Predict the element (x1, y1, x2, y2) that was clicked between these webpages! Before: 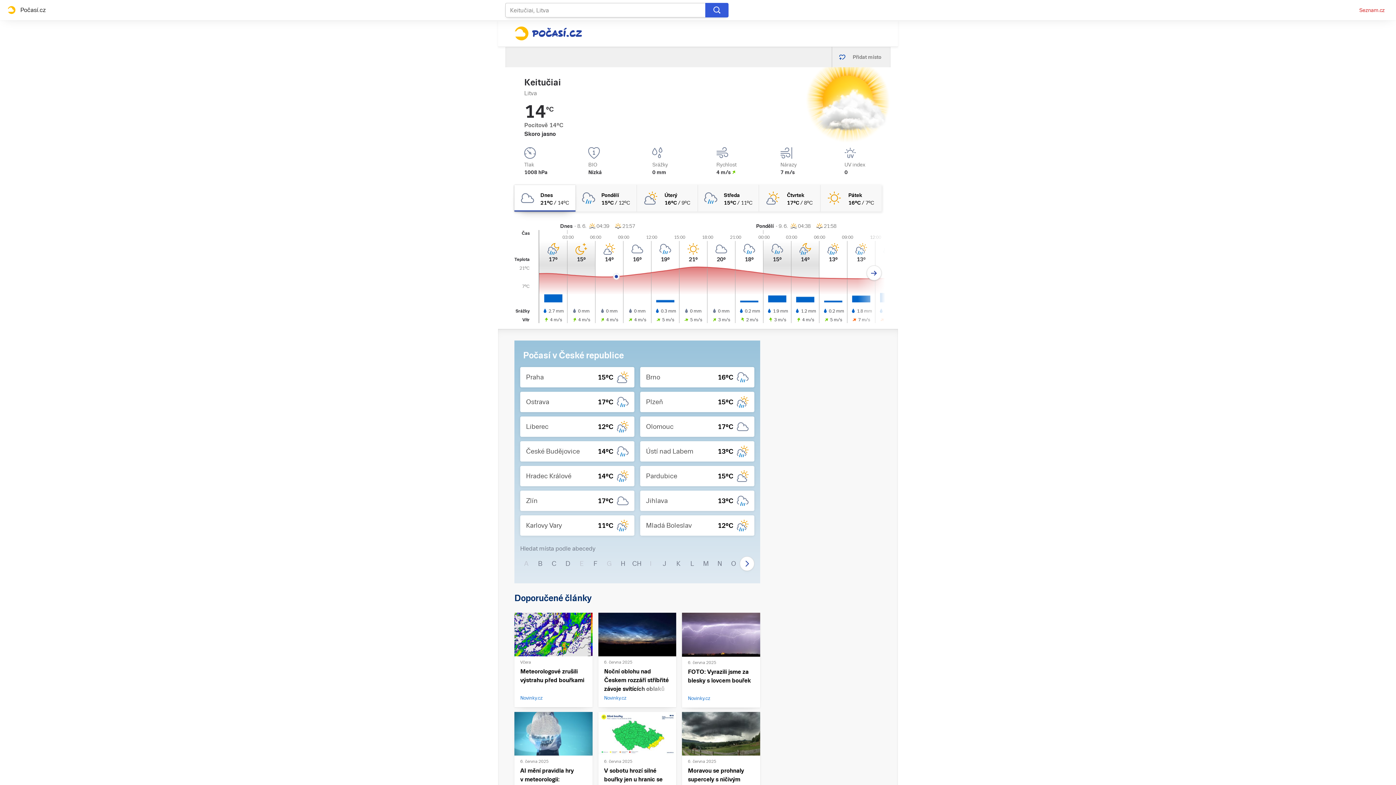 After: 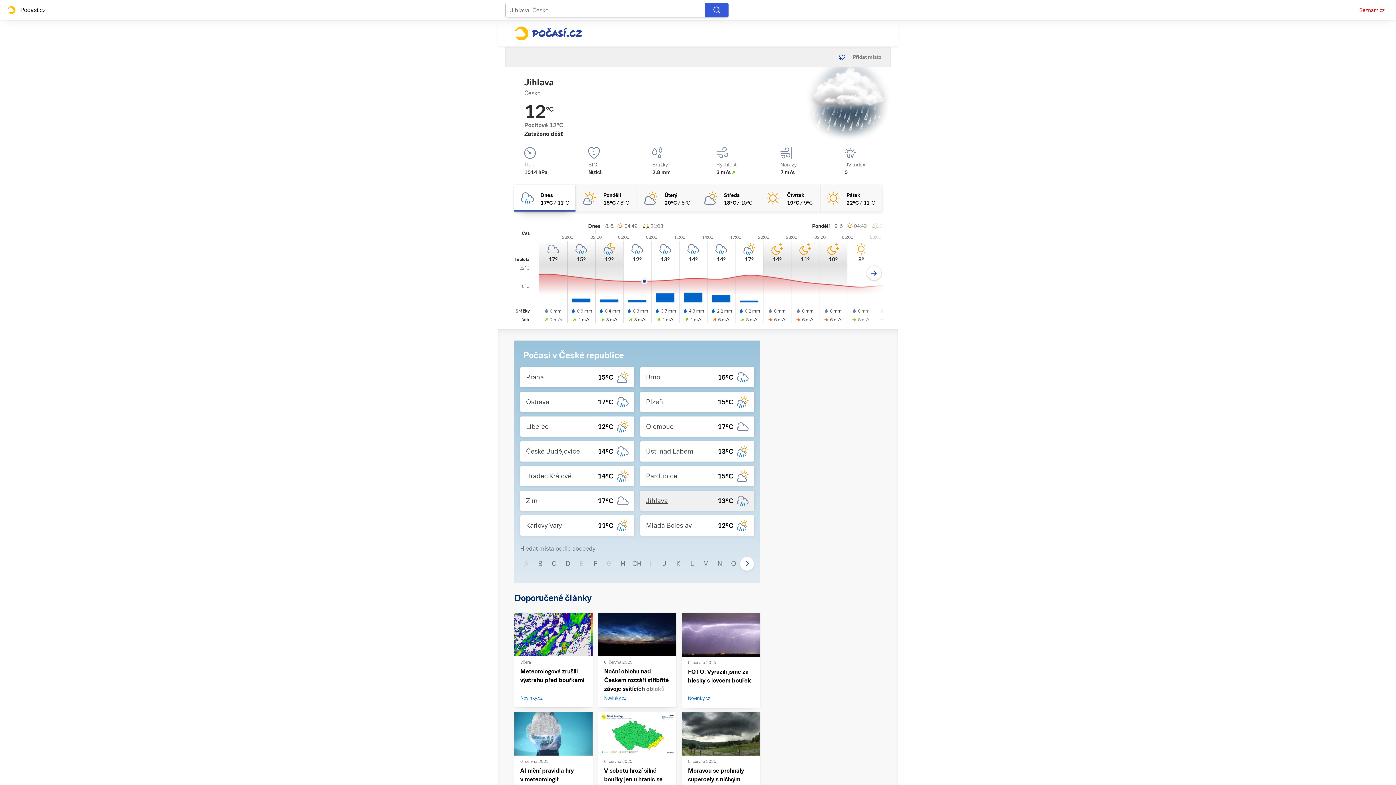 Action: label: Jihlava
13°C bbox: (640, 490, 754, 511)